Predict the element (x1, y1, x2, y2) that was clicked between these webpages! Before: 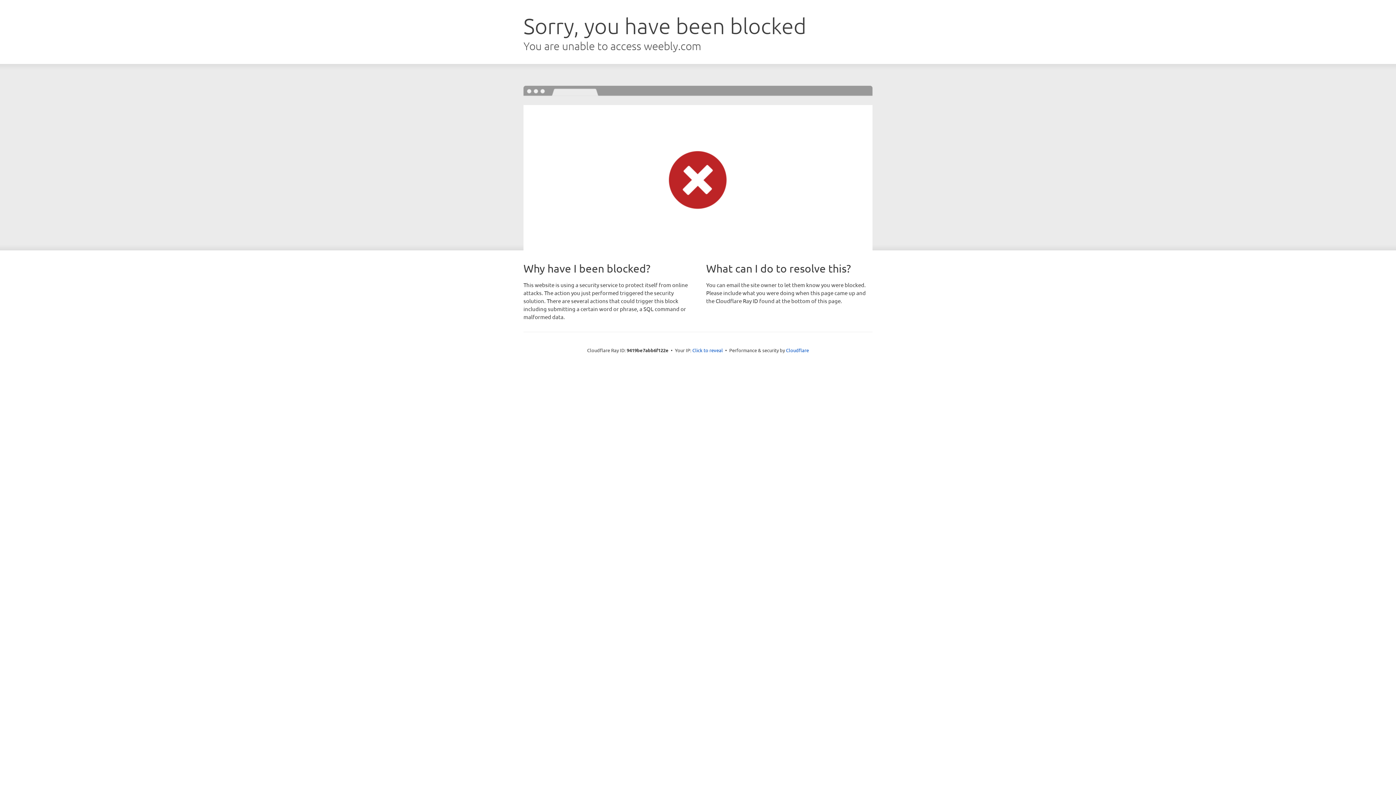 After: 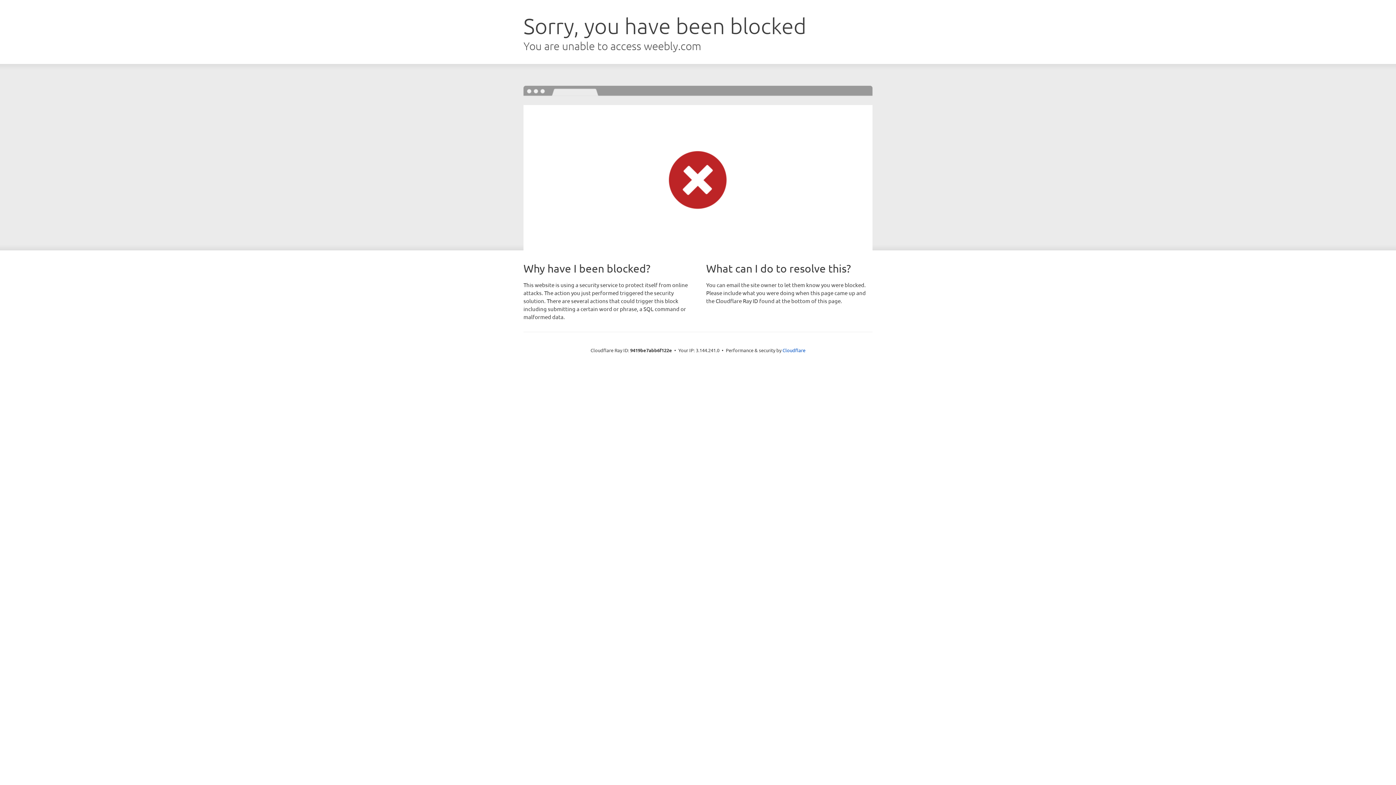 Action: label: Click to reveal bbox: (692, 346, 723, 353)